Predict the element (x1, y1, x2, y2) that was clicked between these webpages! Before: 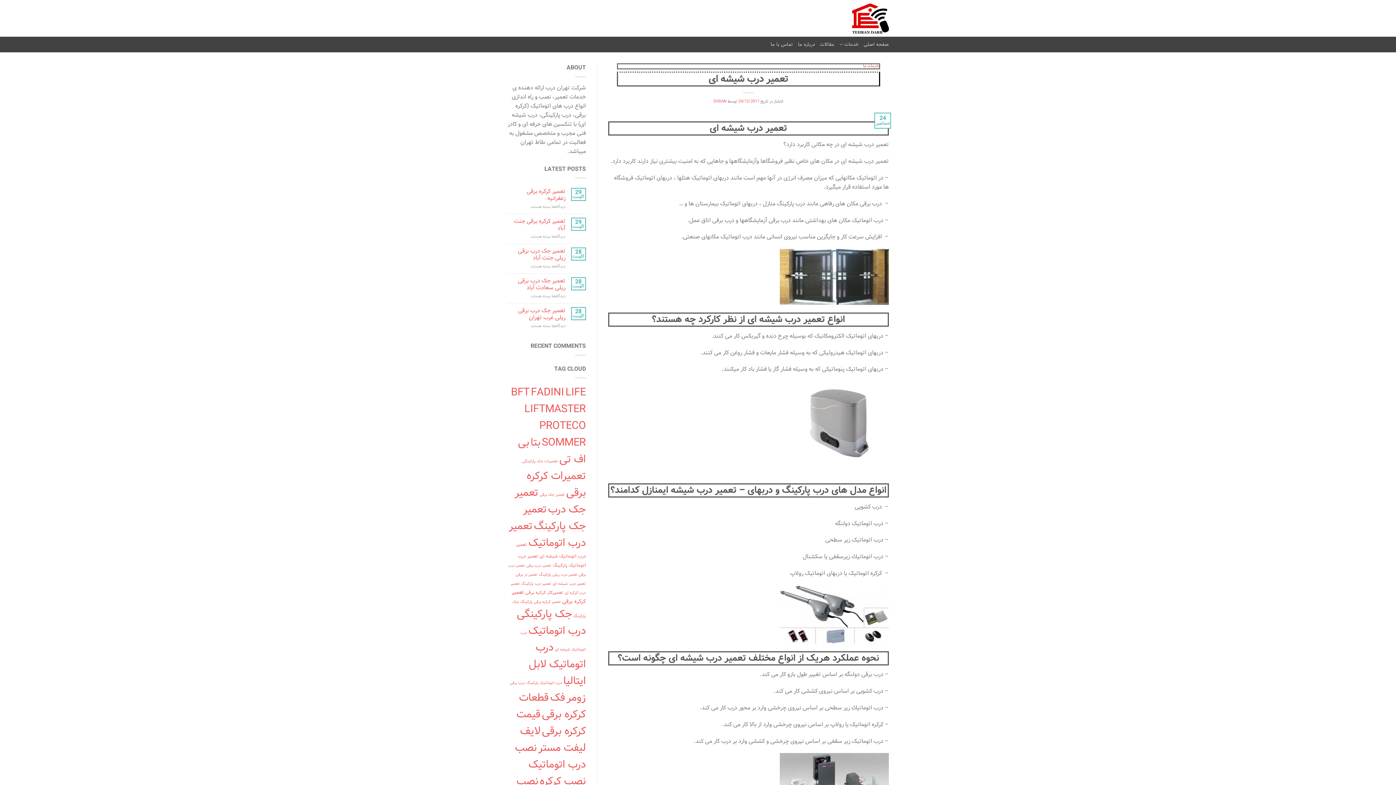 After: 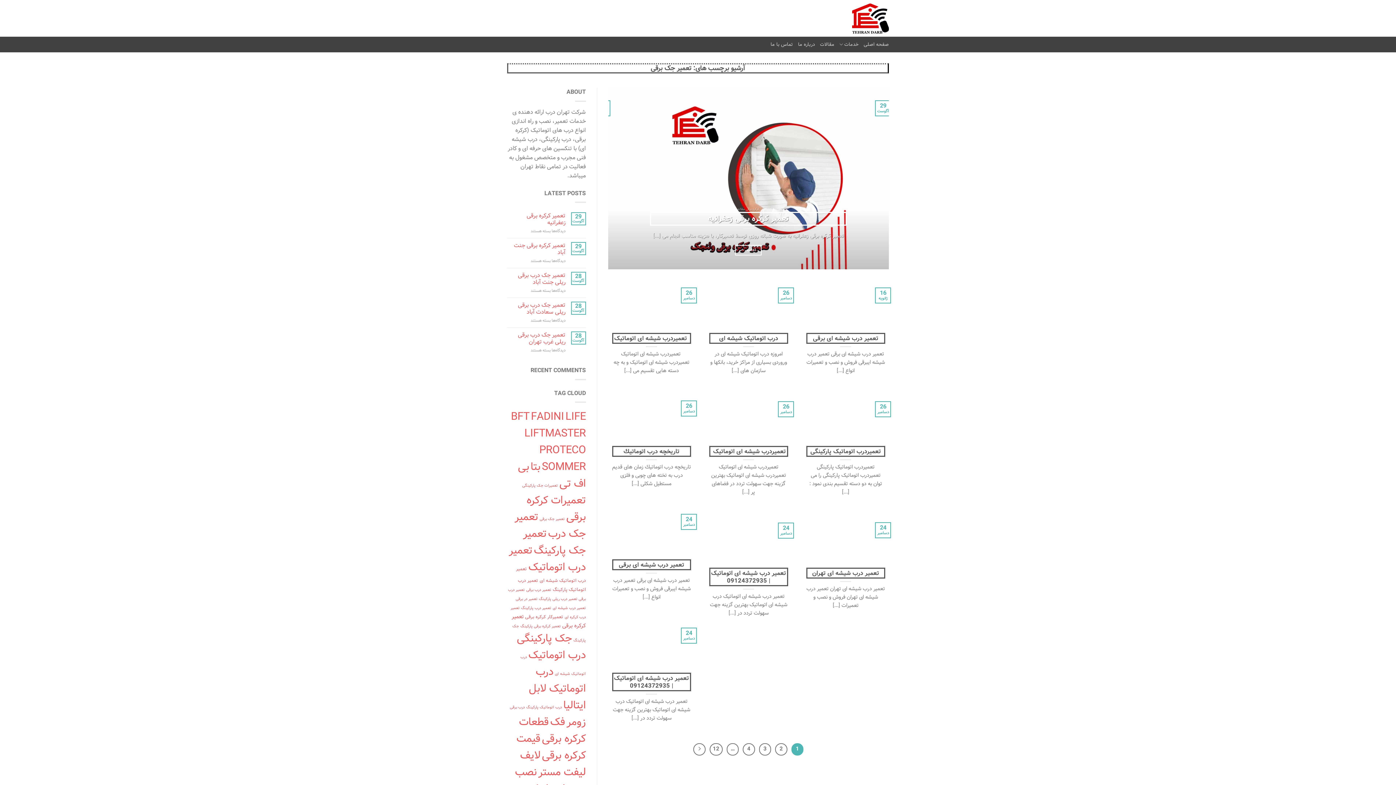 Action: bbox: (539, 492, 564, 497) label: تعمیر جک برقی (111 مورد)